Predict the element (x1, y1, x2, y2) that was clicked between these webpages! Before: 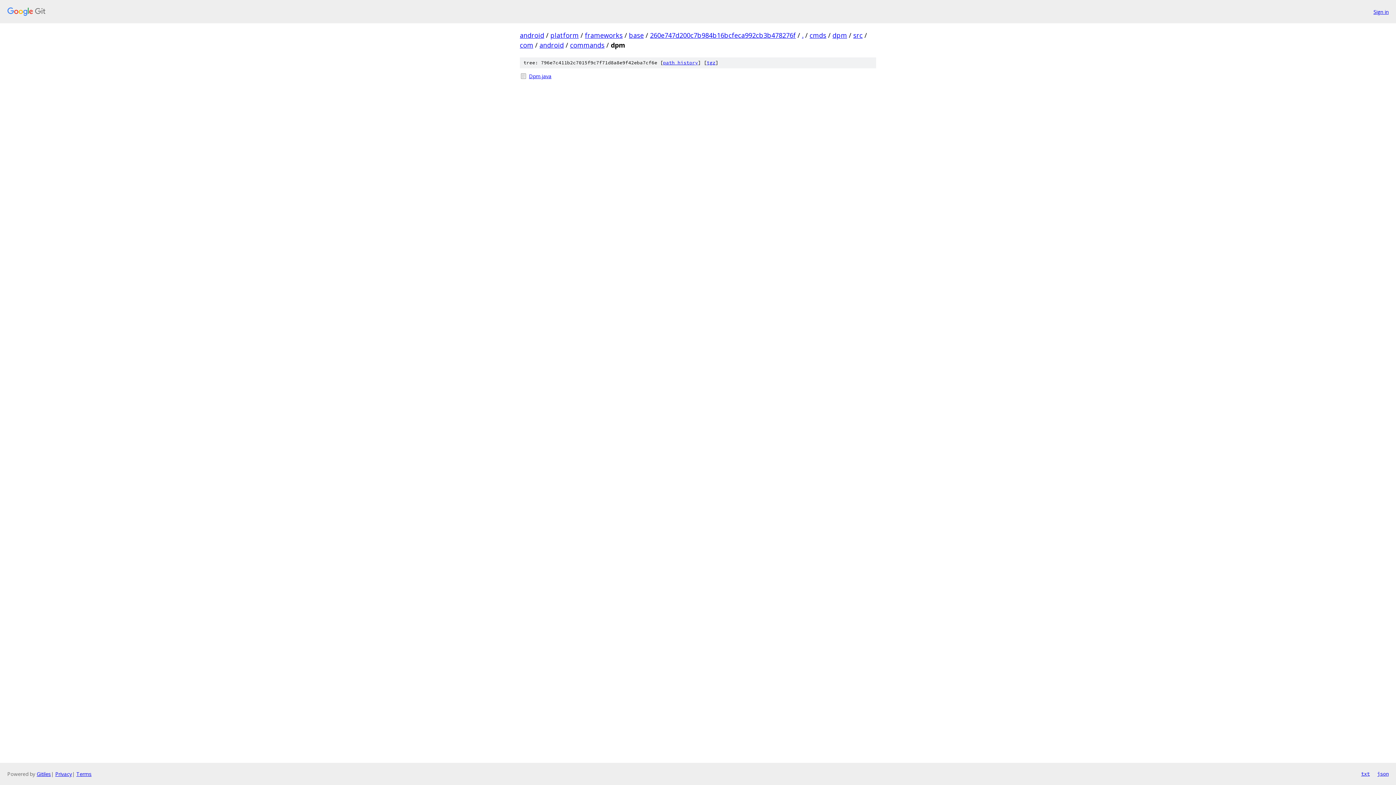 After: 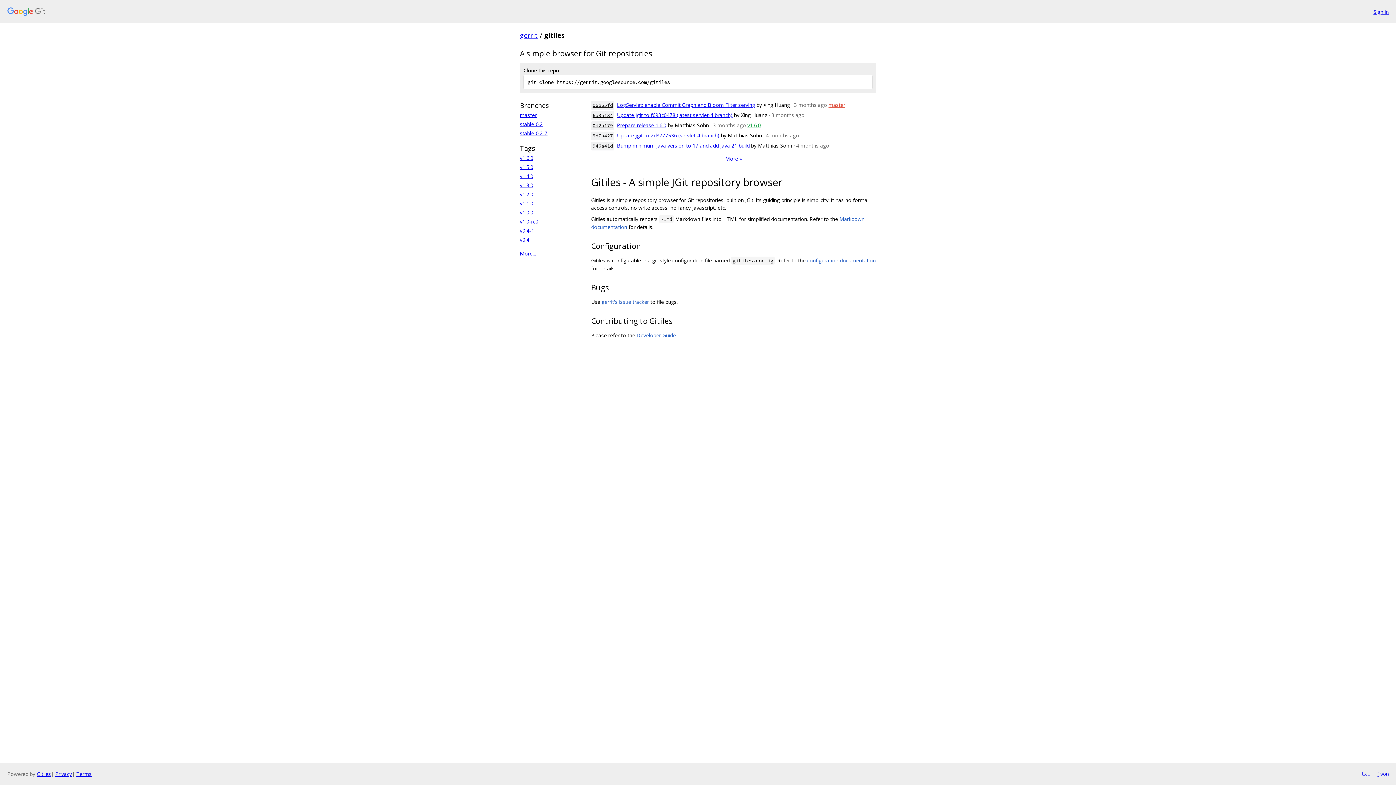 Action: label: Gitiles bbox: (36, 770, 50, 777)